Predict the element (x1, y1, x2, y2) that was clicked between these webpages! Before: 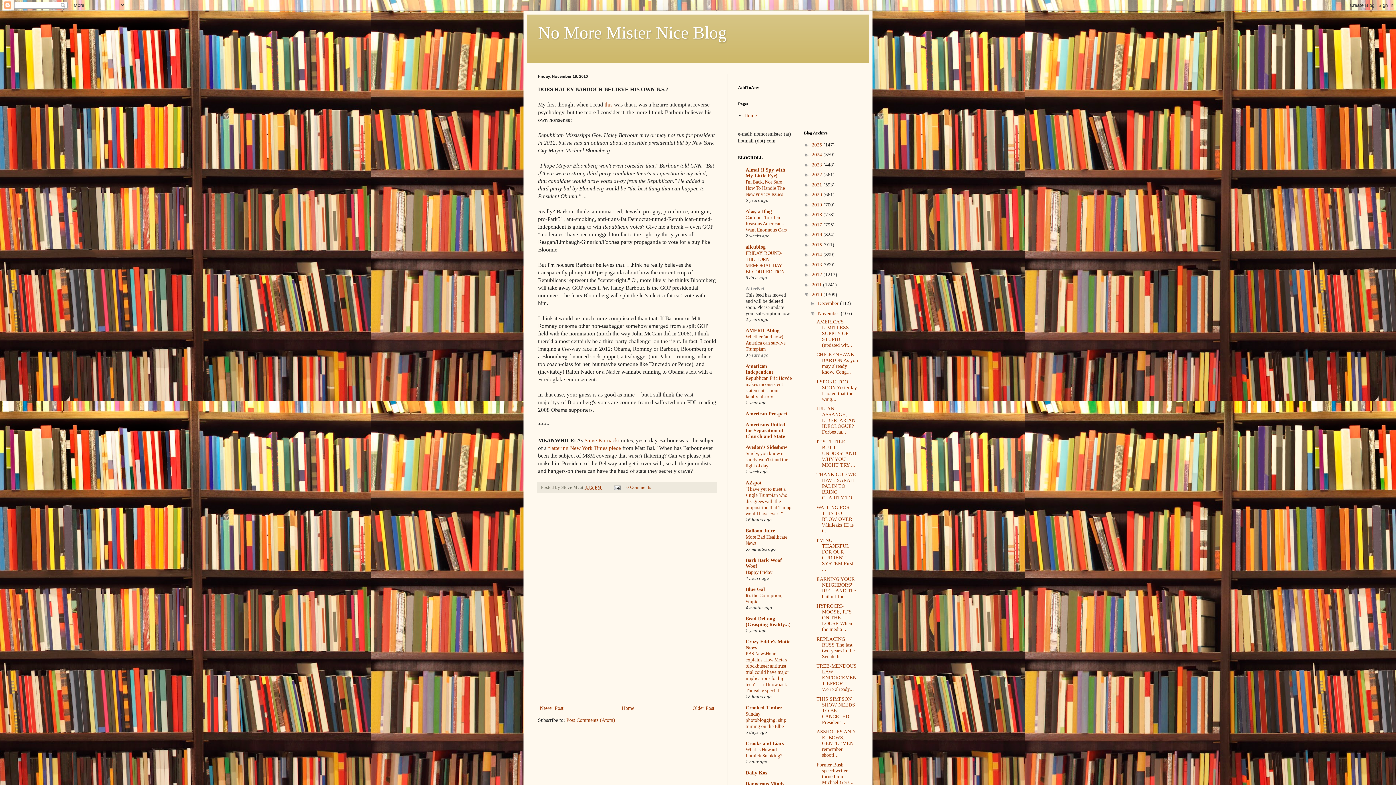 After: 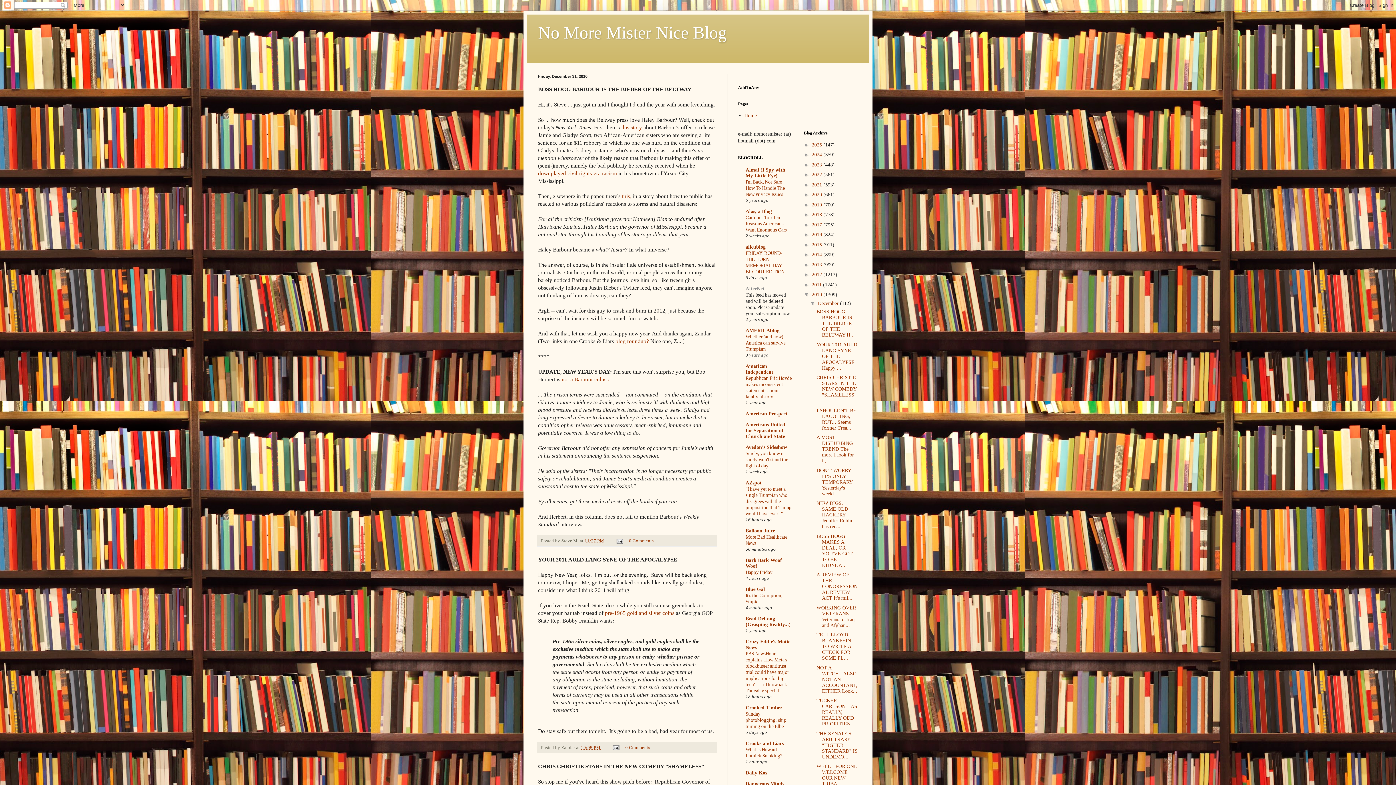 Action: label: 2010  bbox: (812, 292, 823, 297)